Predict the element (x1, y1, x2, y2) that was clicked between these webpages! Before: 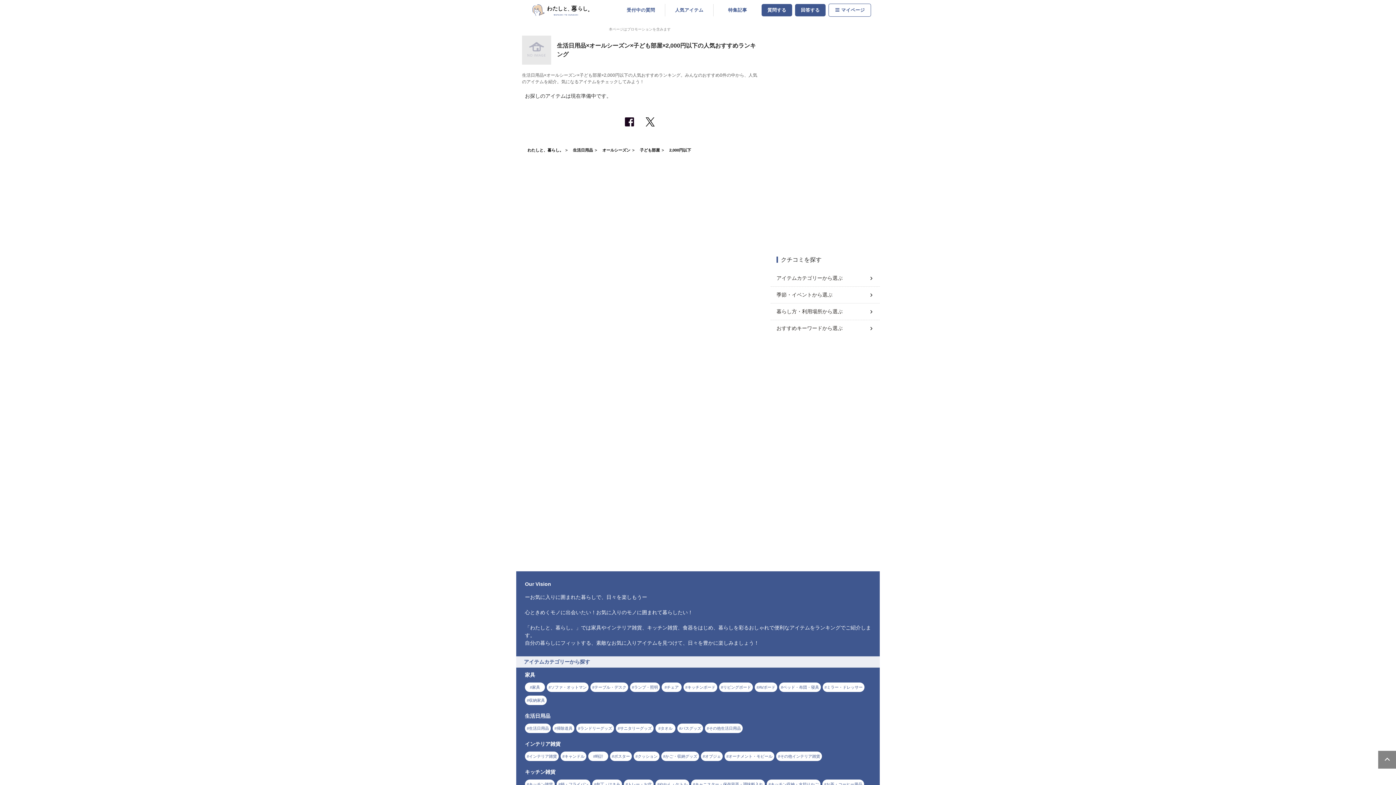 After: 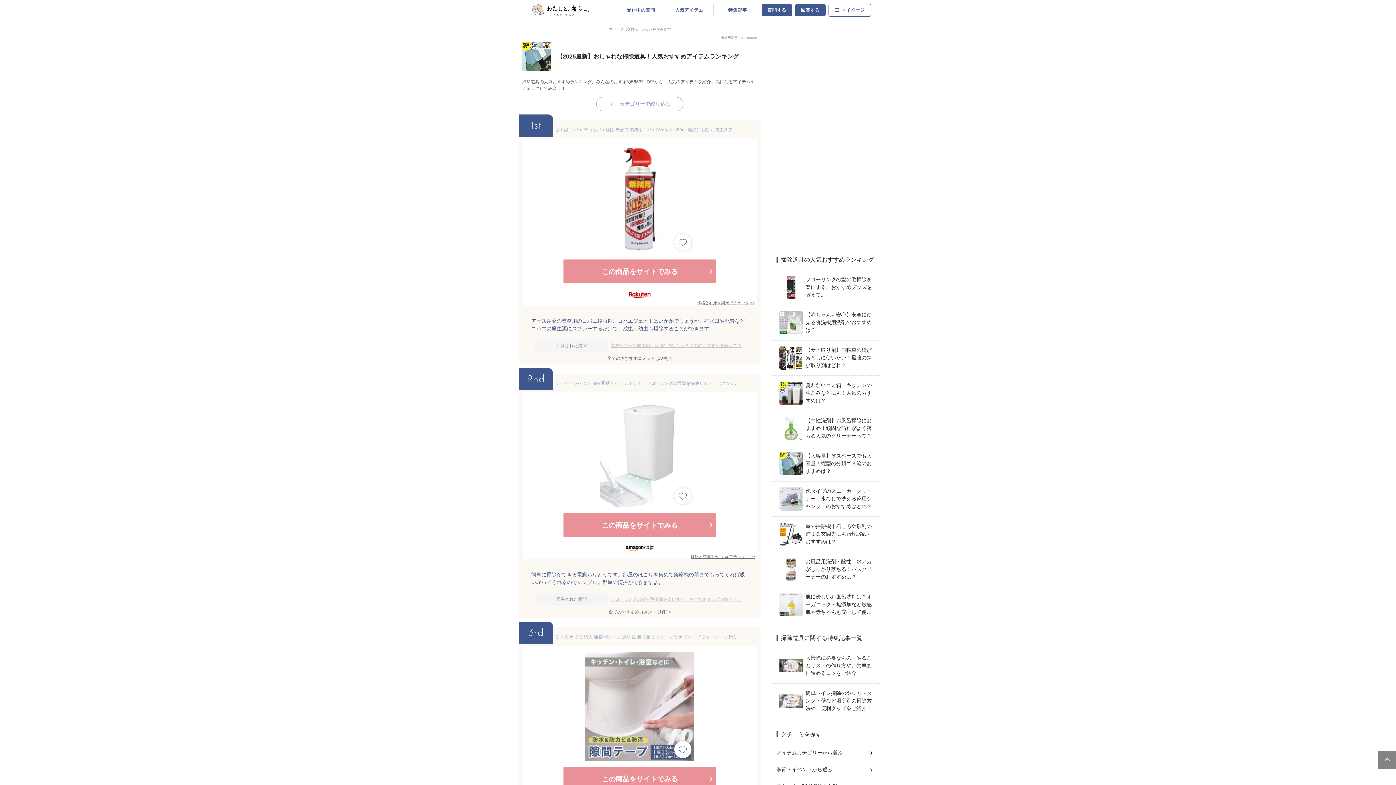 Action: bbox: (552, 724, 574, 733) label: 掃除道具